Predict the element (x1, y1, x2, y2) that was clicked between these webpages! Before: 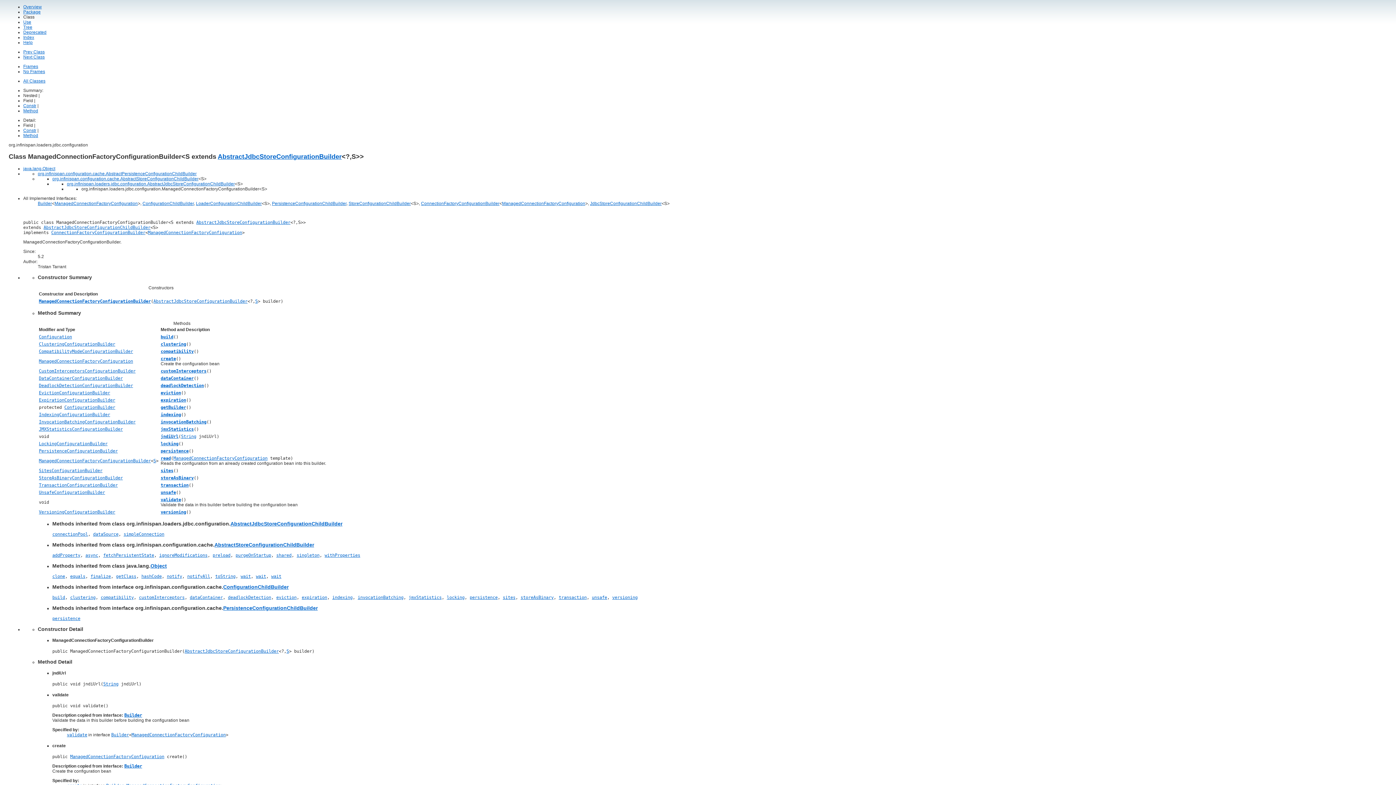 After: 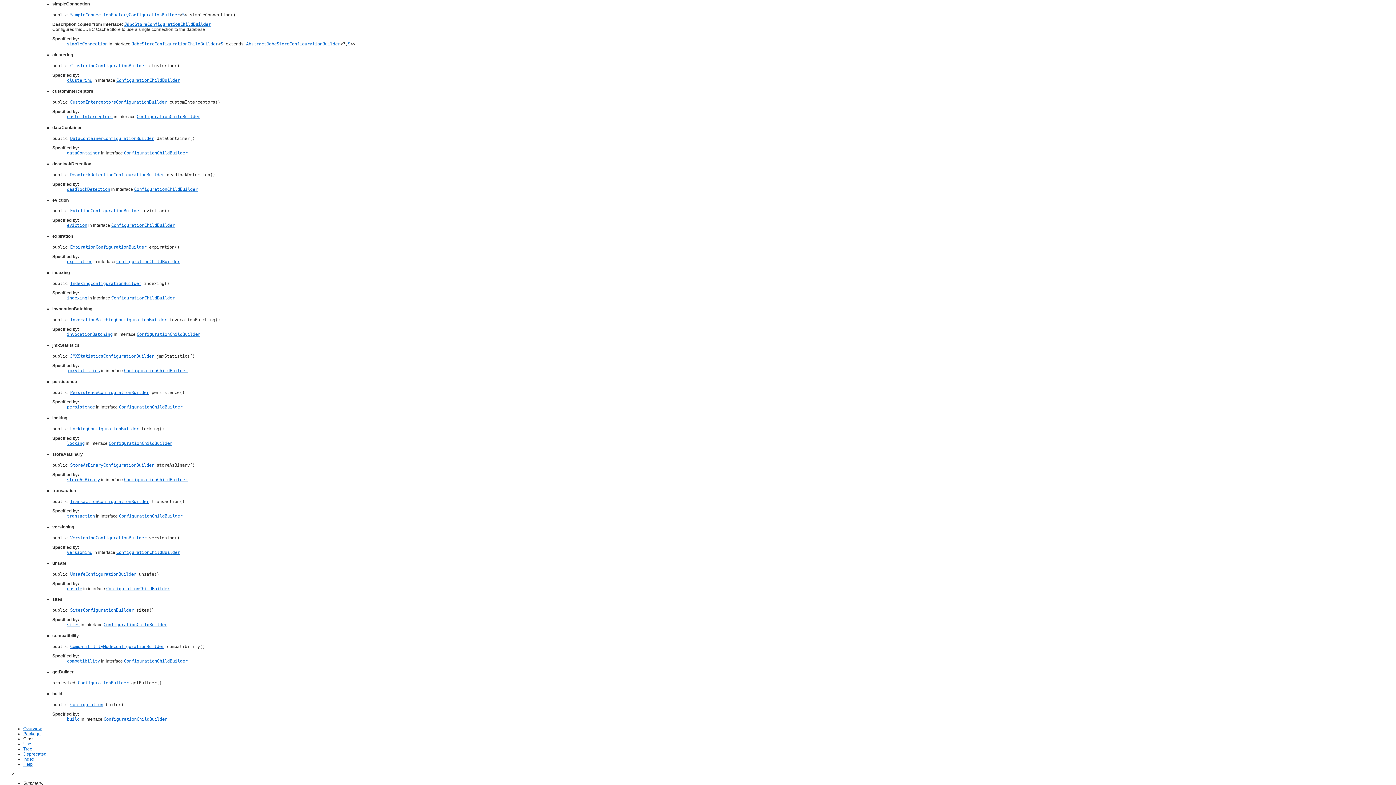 Action: label: simpleConnection bbox: (123, 532, 164, 537)